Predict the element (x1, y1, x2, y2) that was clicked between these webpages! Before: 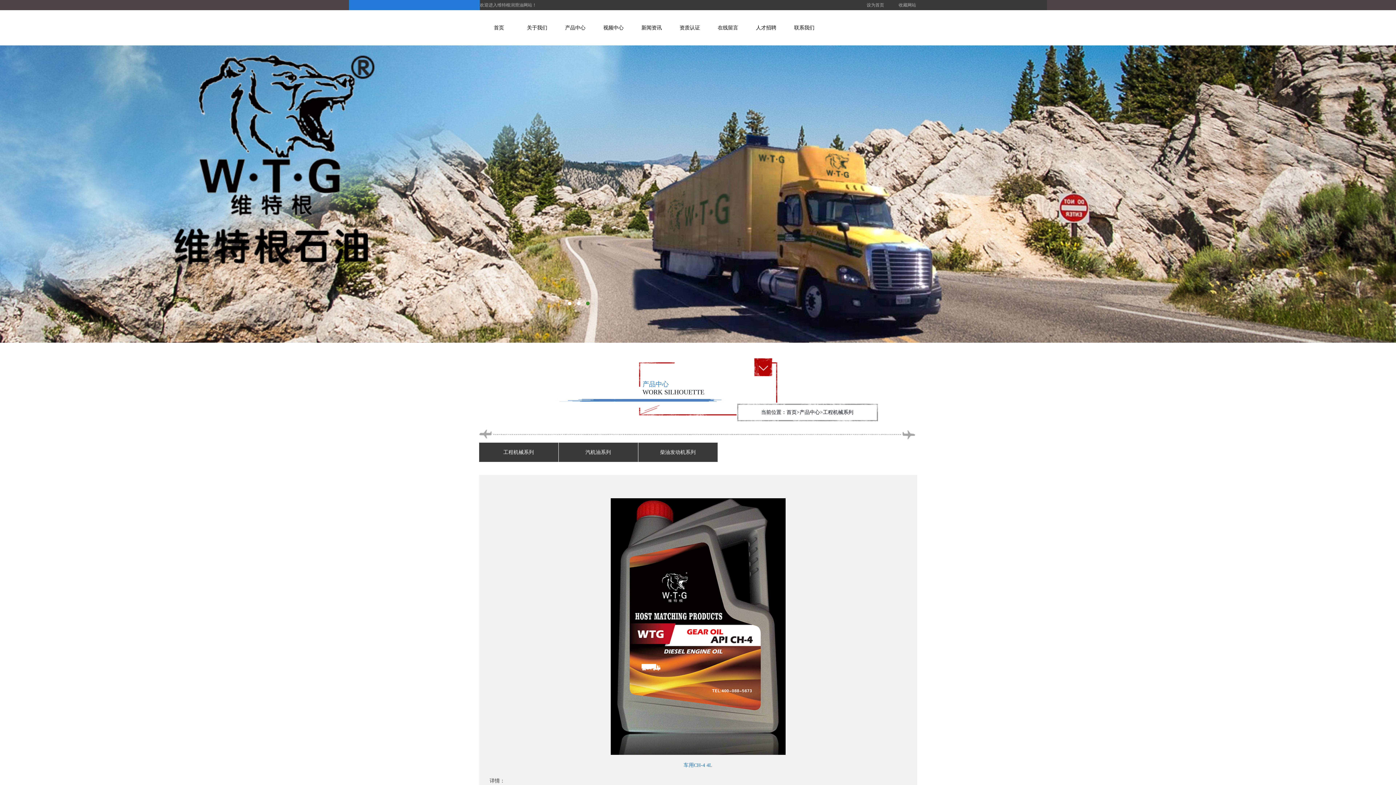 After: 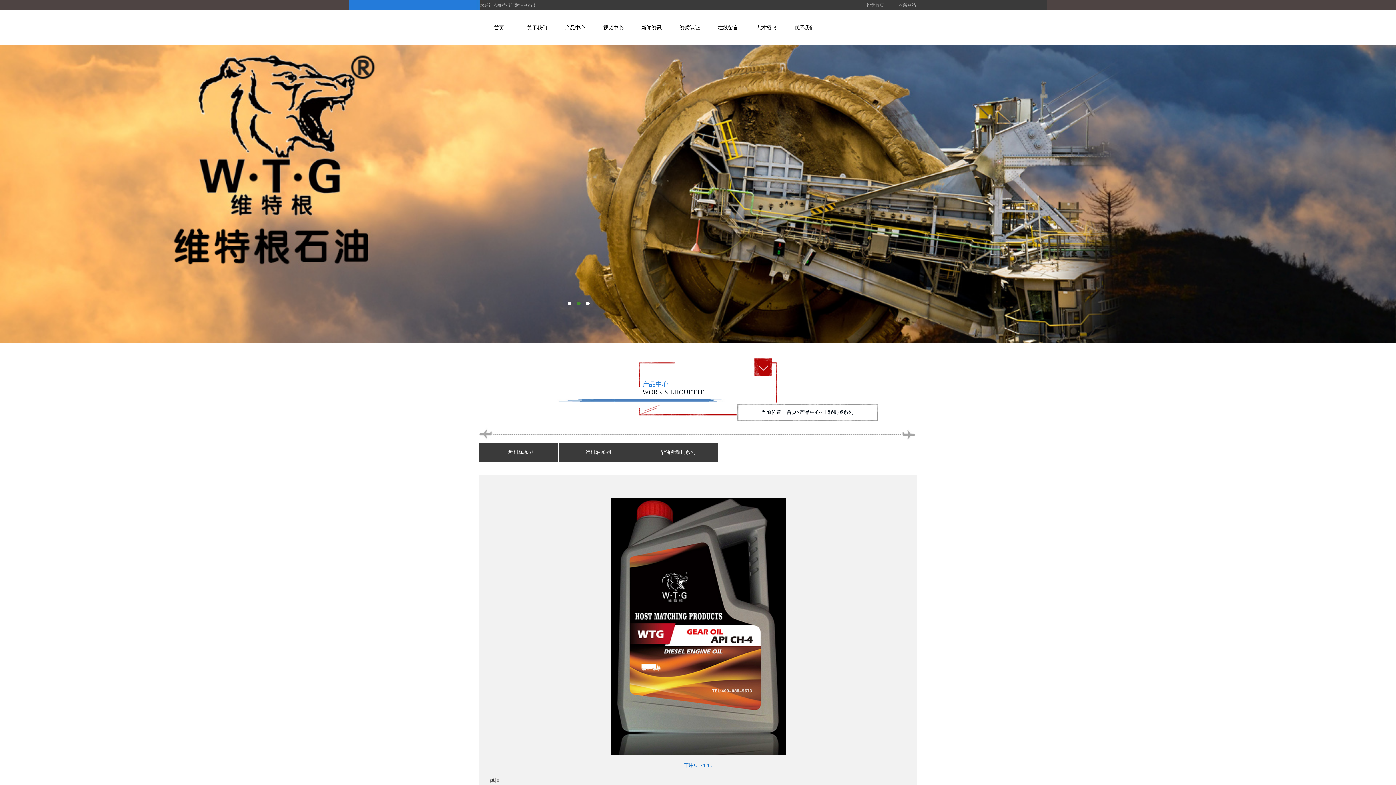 Action: label:  收藏网站 bbox: (897, 0, 916, 10)